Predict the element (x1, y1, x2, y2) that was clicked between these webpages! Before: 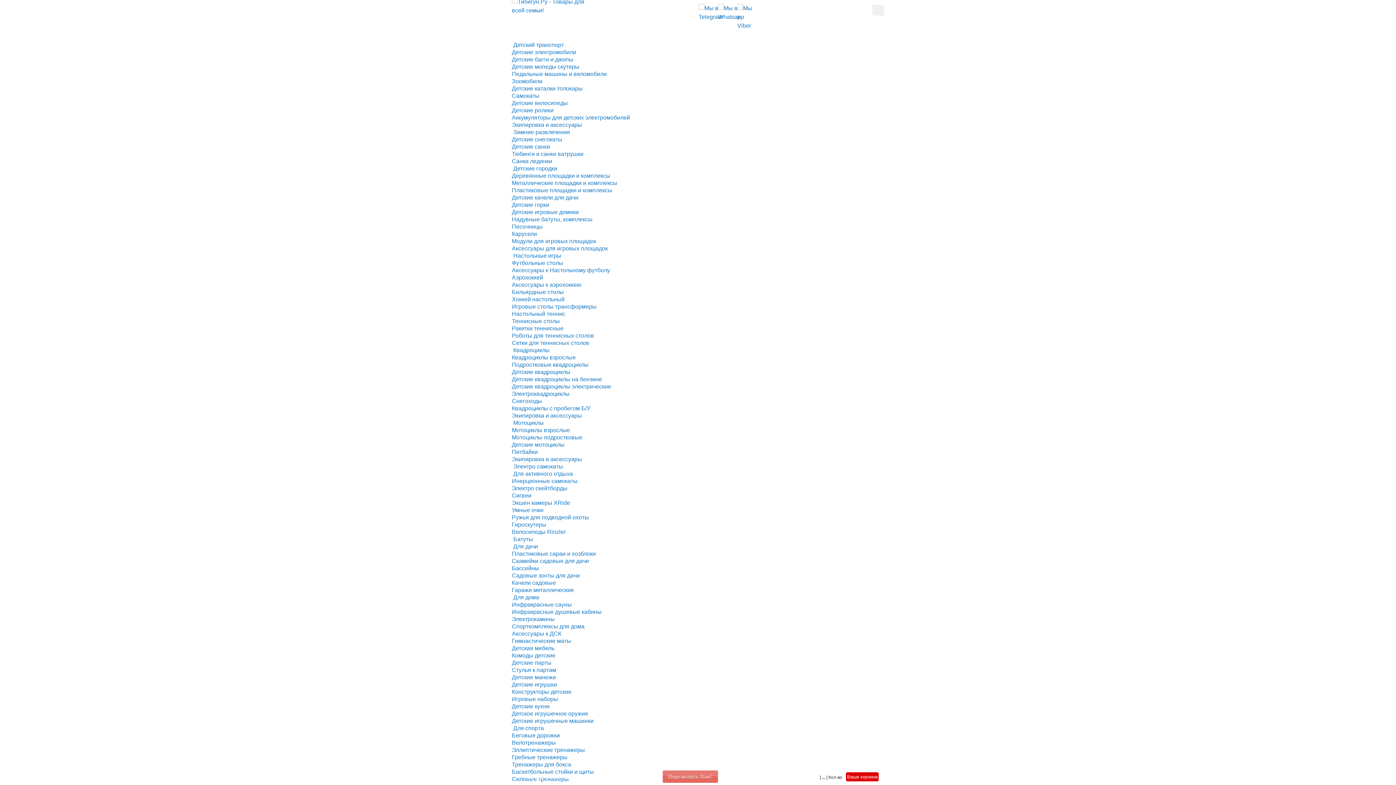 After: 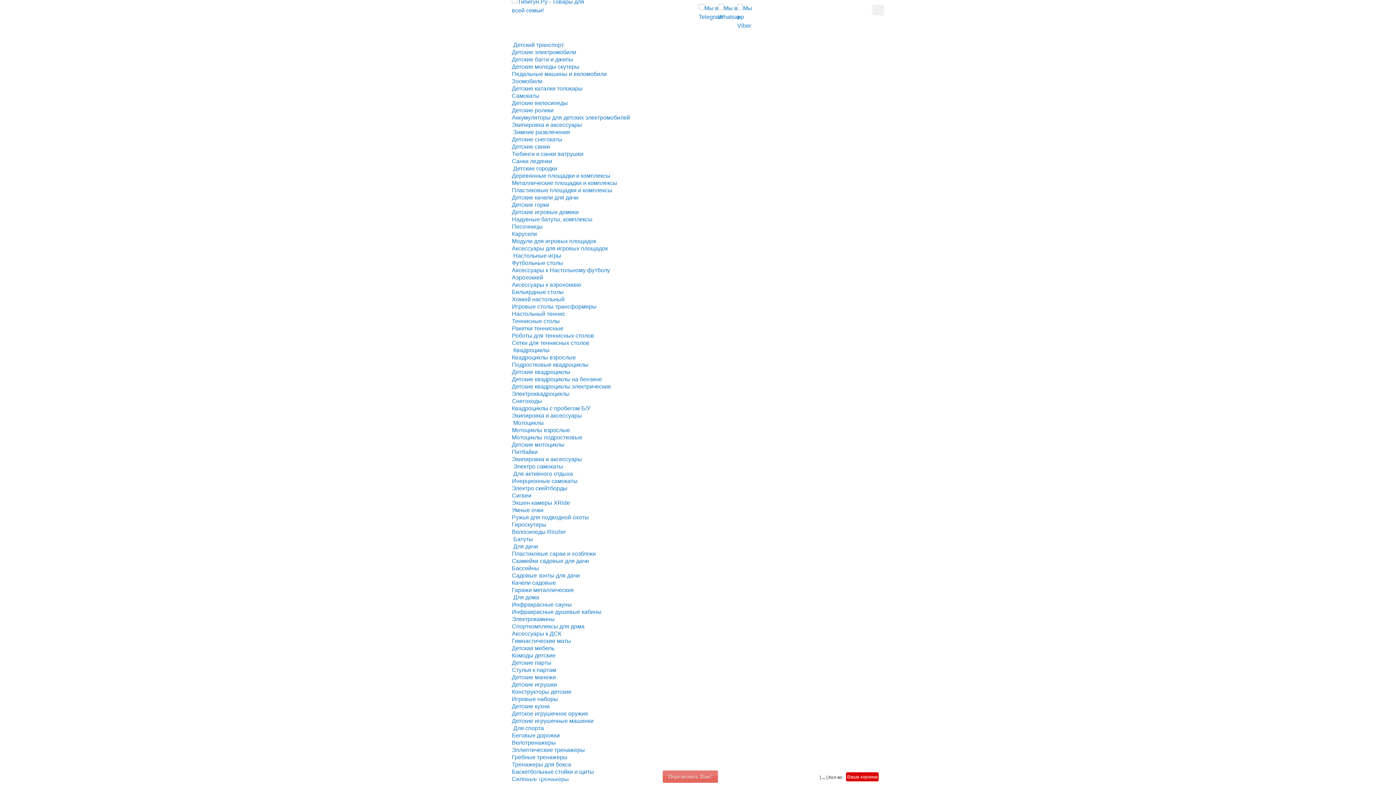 Action: bbox: (512, 63, 579, 69) label: Детские мопеды скутеры